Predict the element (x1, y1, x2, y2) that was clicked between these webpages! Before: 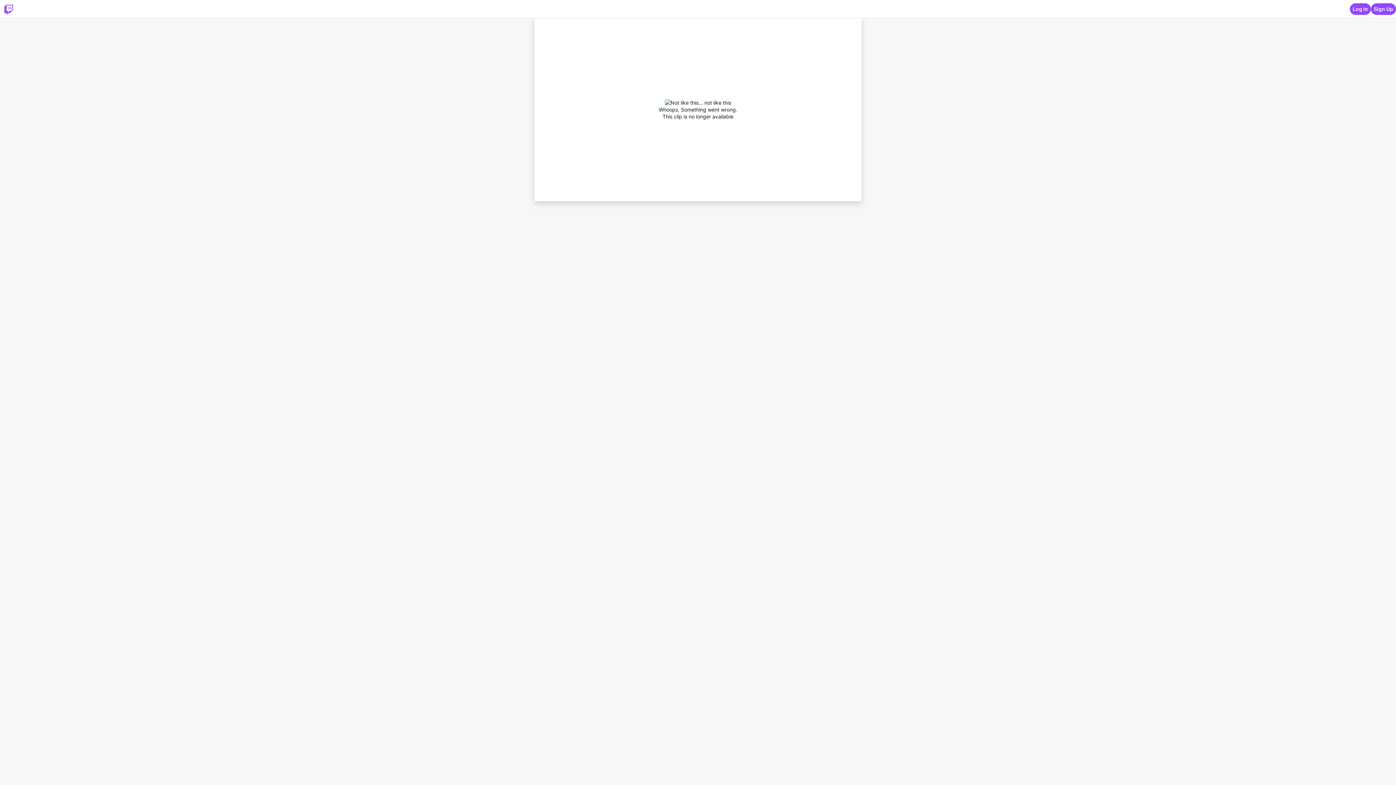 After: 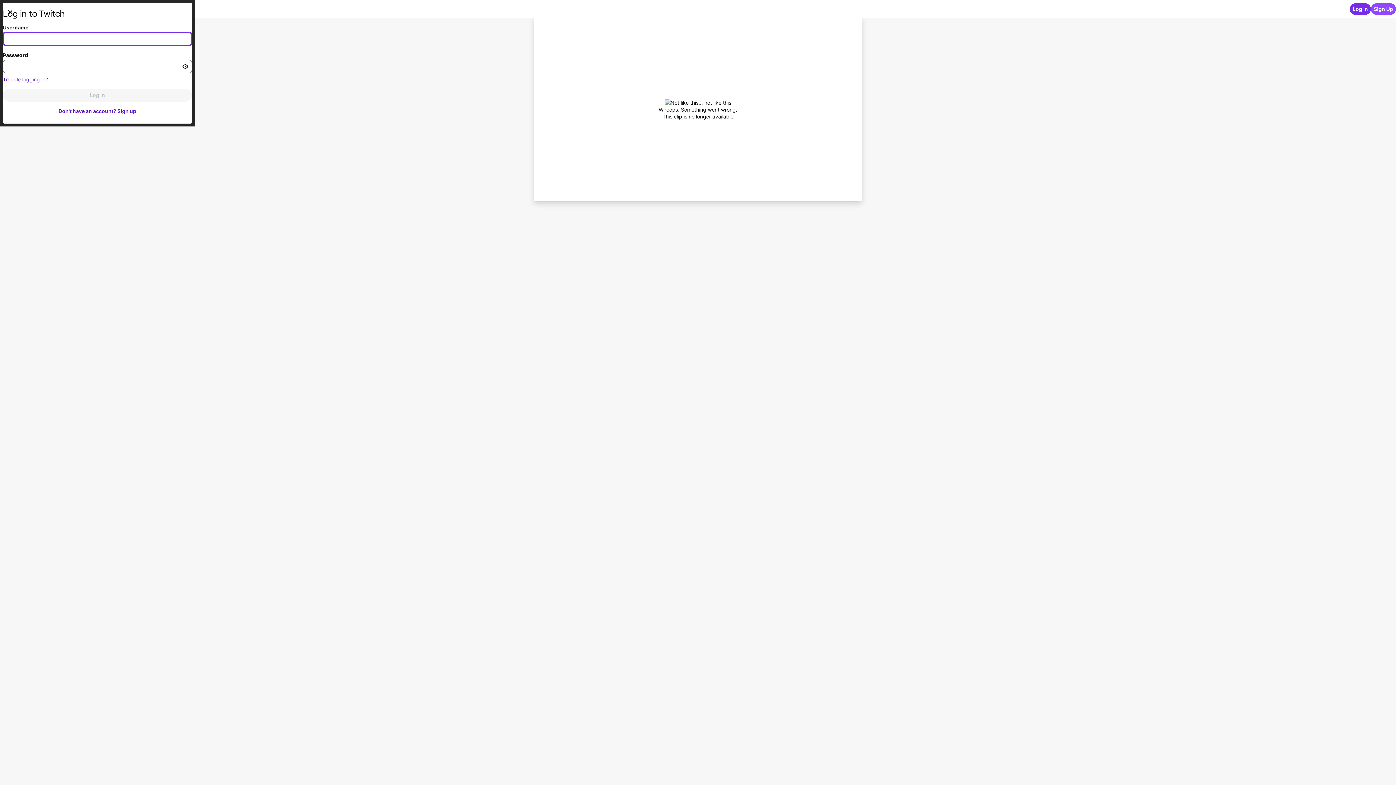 Action: label: Log in bbox: (1350, 3, 1371, 14)